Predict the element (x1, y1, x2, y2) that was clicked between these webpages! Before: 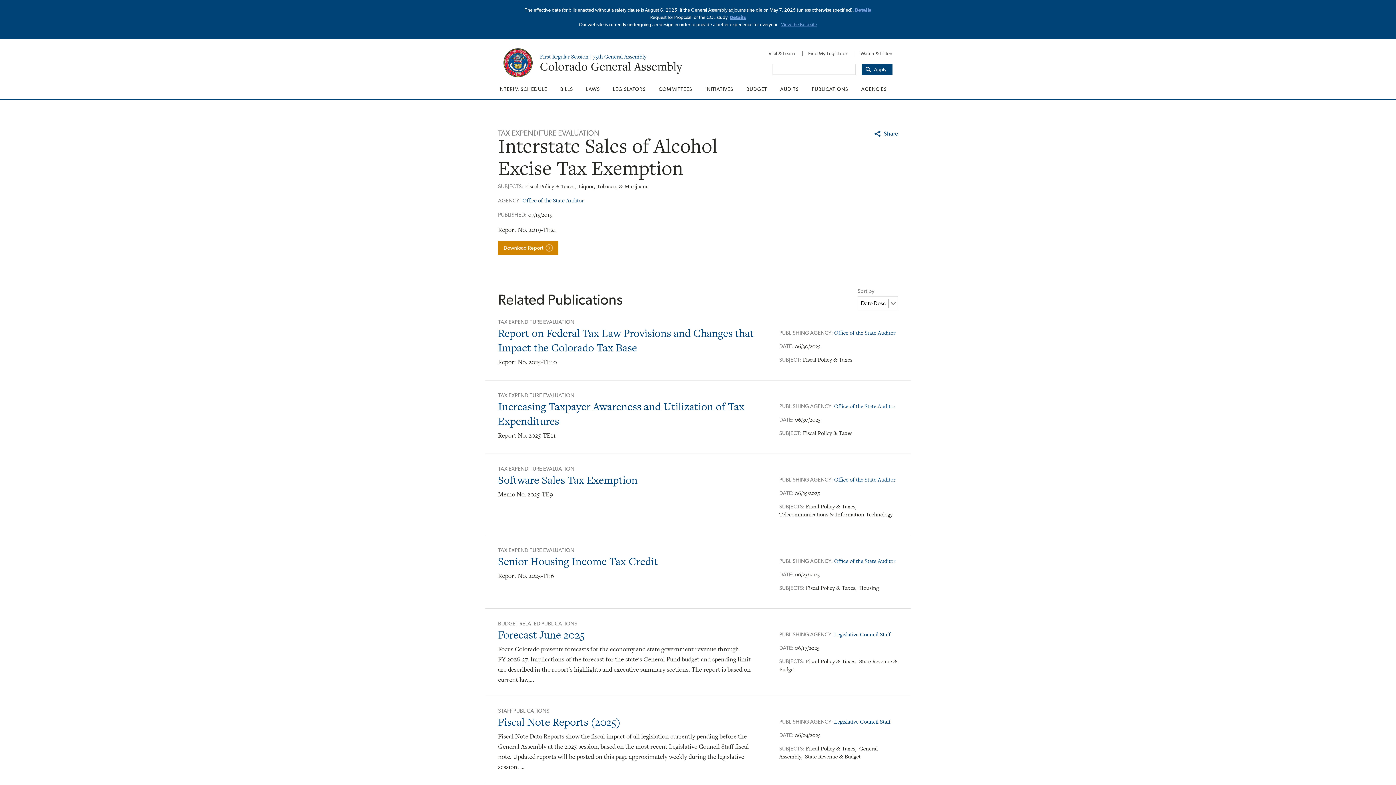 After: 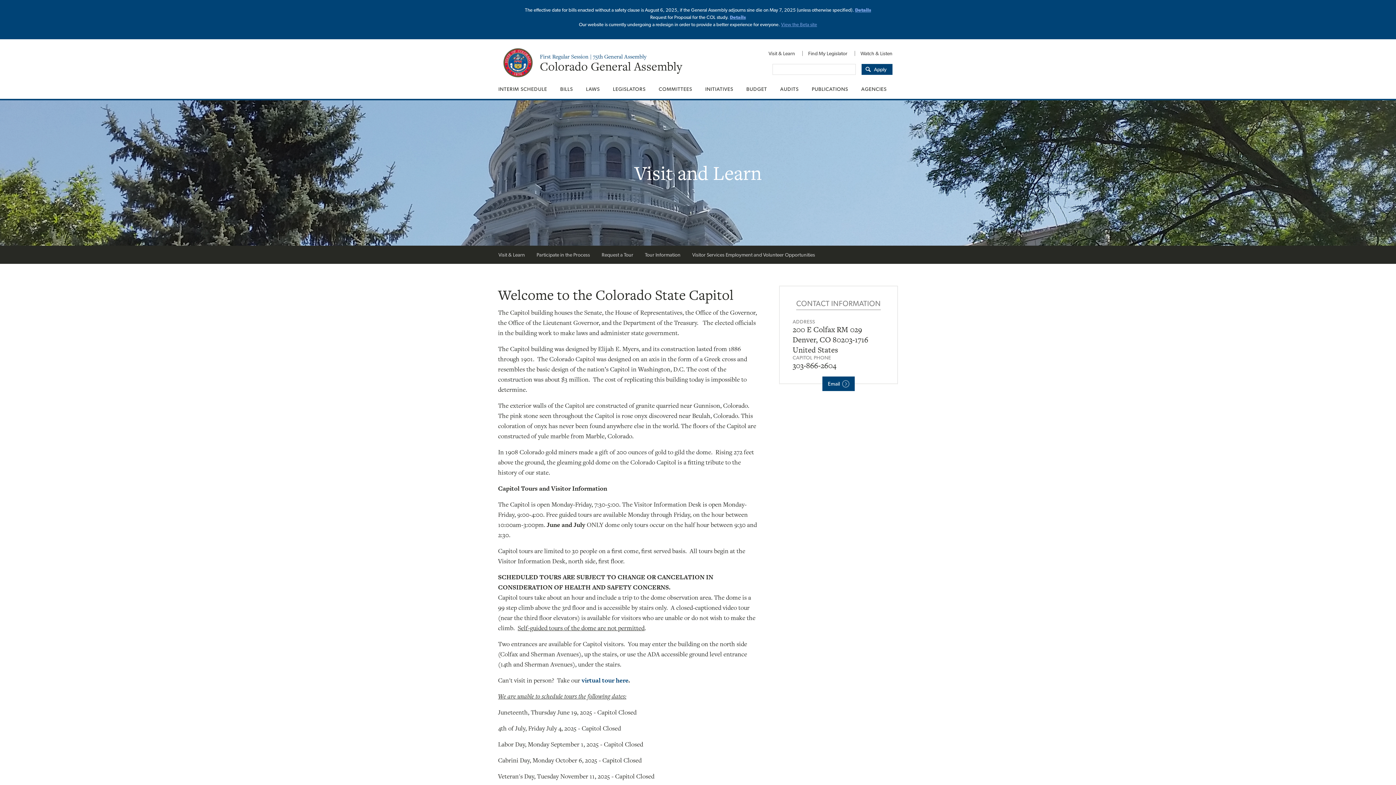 Action: label: Visit & Learn bbox: (762, 46, 801, 60)